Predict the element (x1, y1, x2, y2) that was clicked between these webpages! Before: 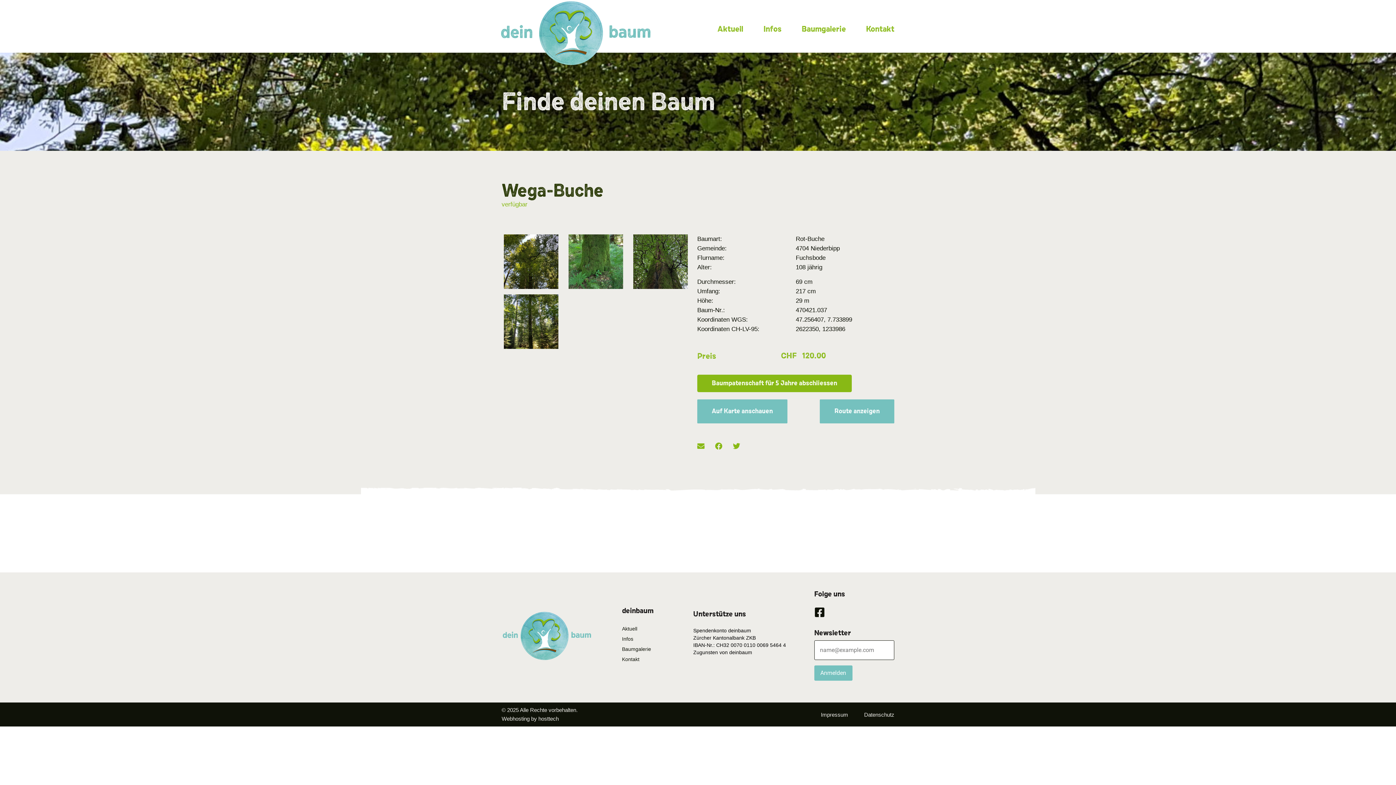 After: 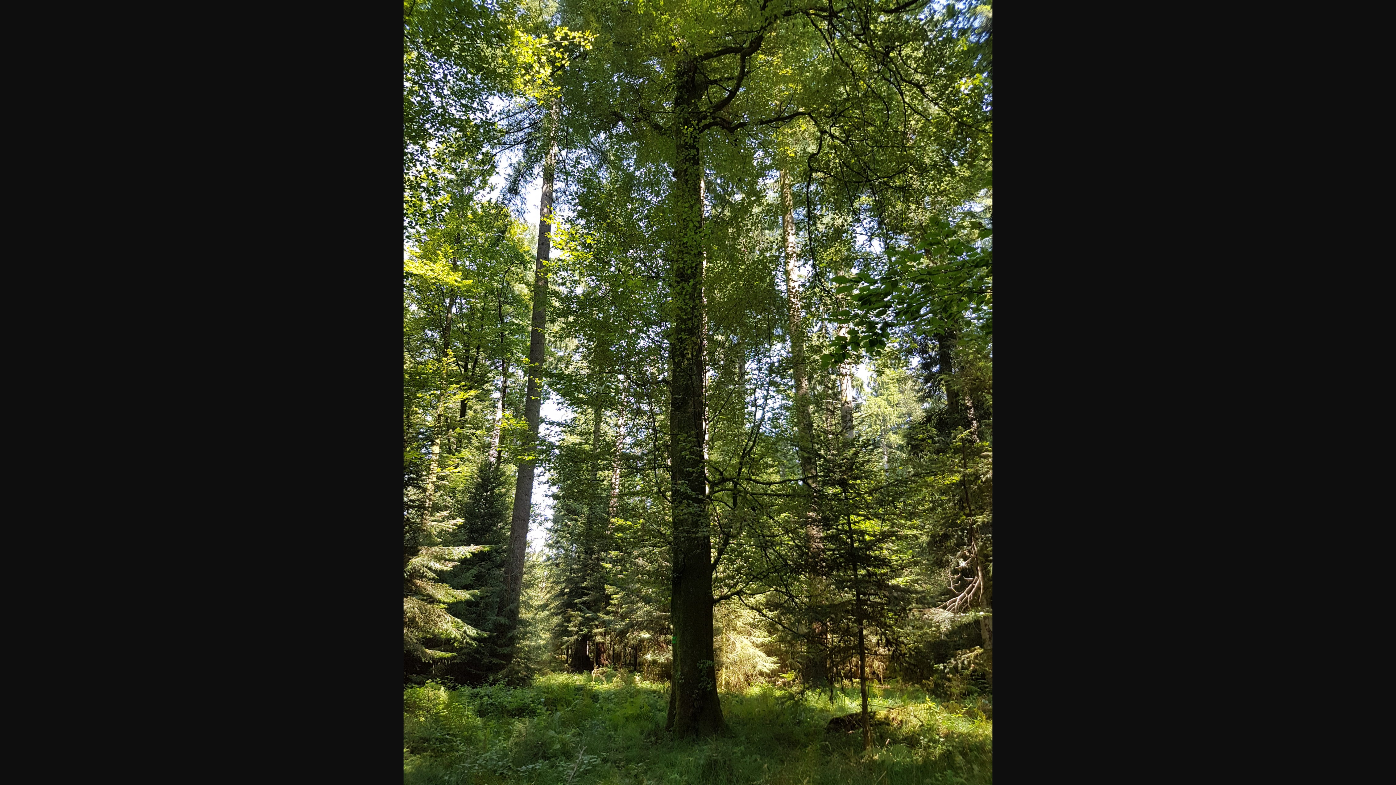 Action: bbox: (501, 294, 560, 349)